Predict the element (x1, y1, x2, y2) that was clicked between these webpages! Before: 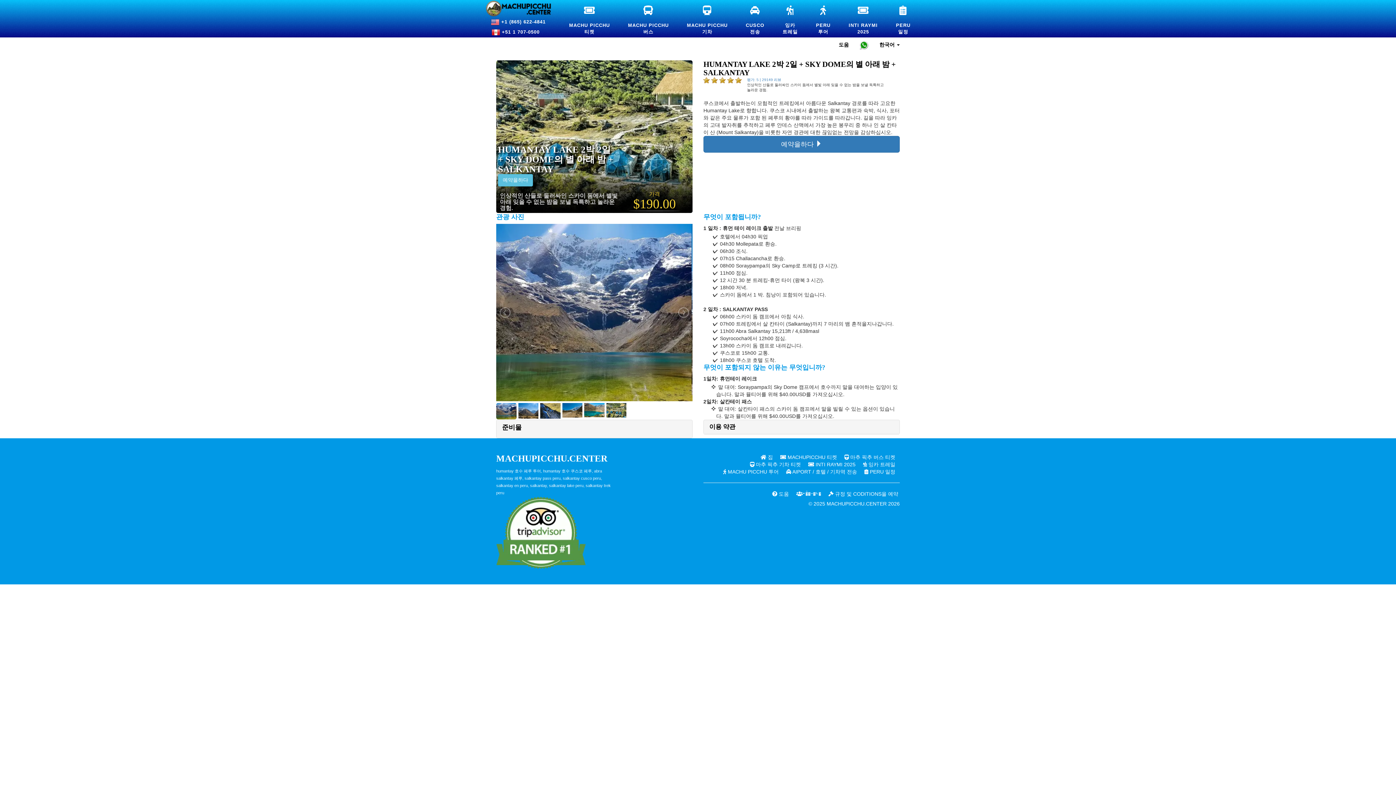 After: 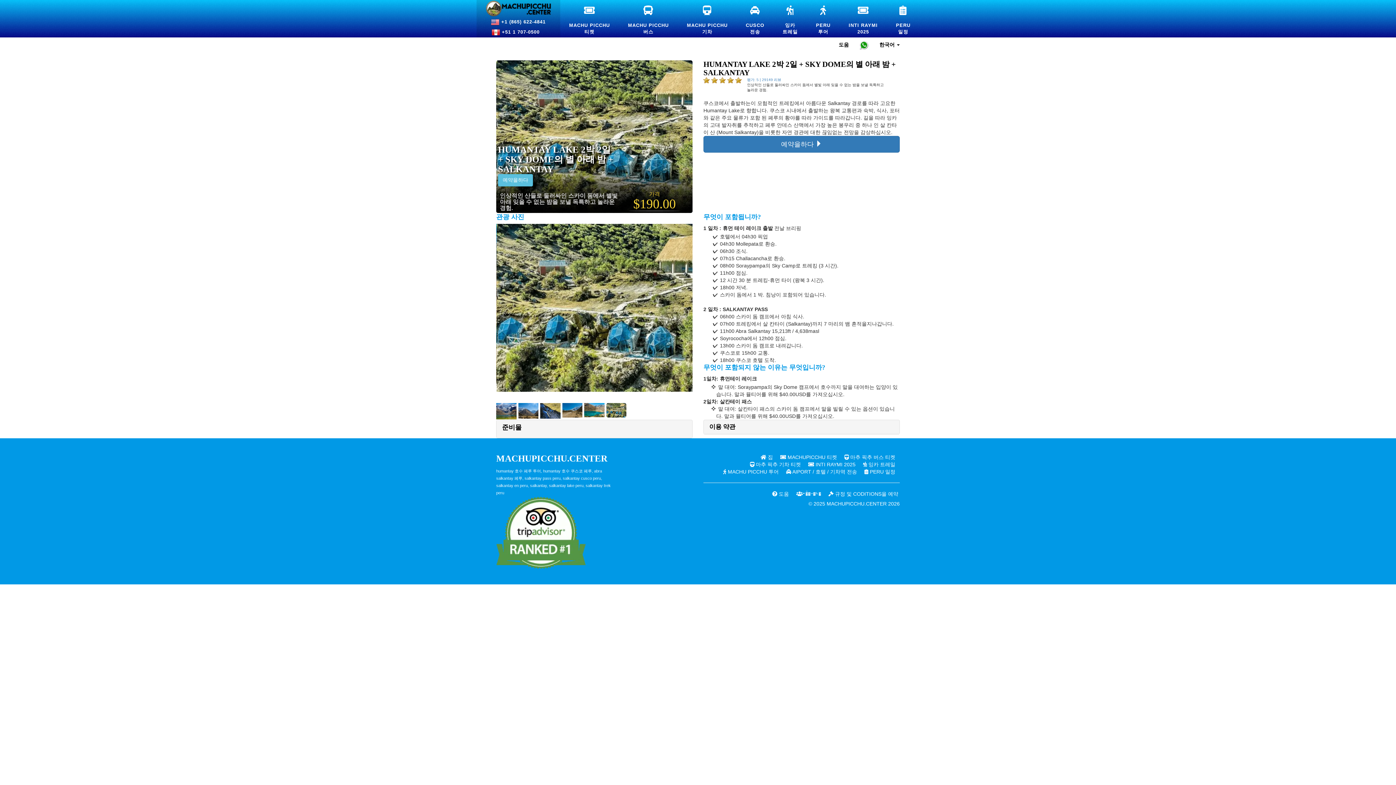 Action: bbox: (476, 27, 560, 37) label:  +51 1 707-0500   